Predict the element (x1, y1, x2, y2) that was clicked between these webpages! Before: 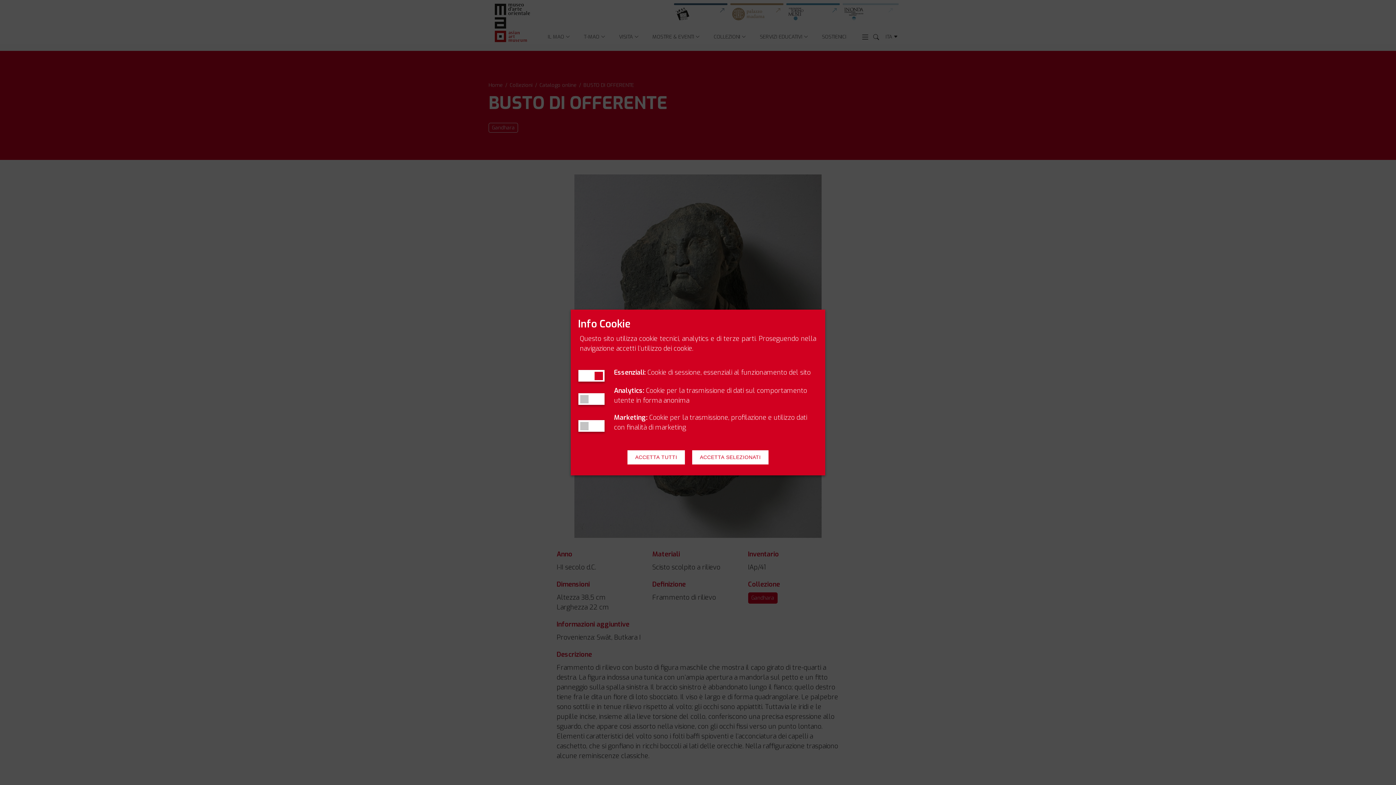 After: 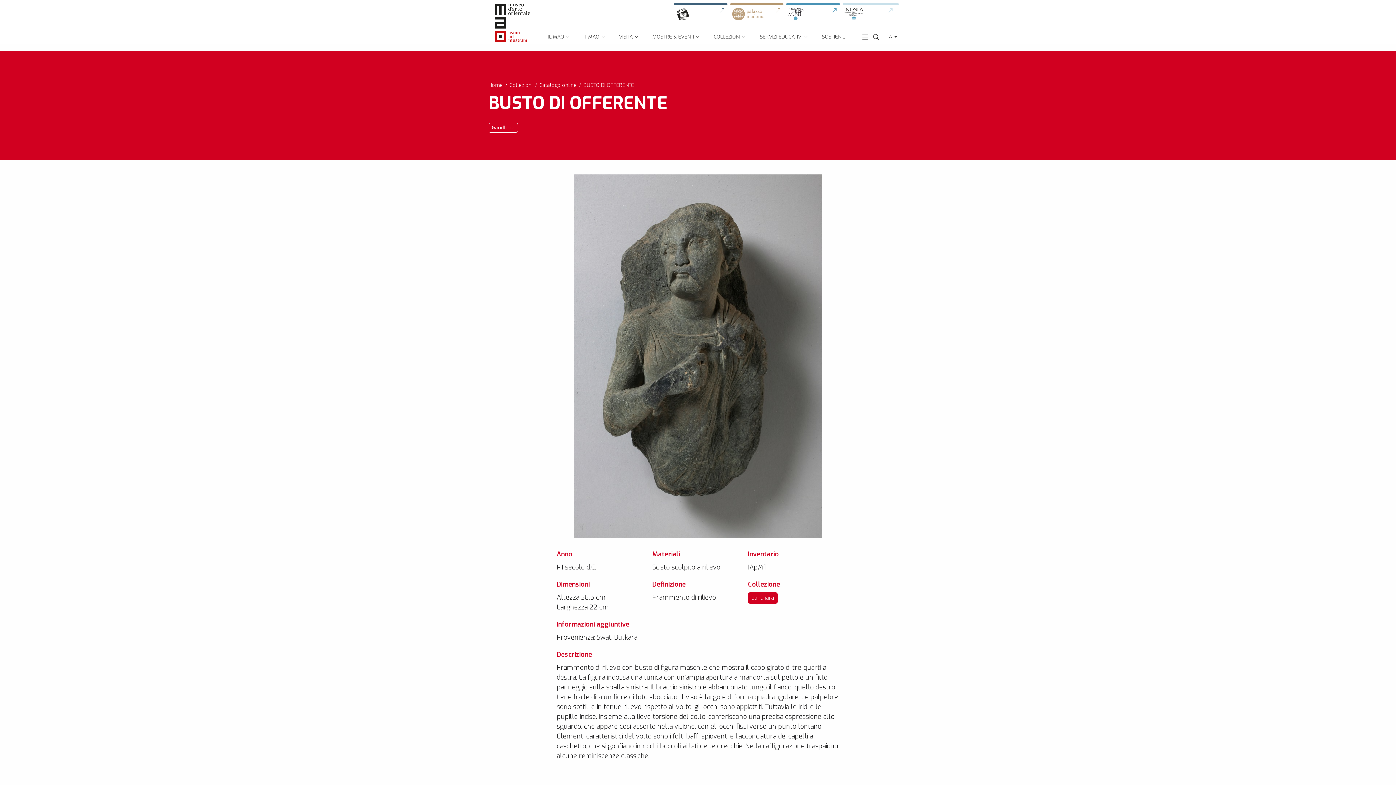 Action: bbox: (692, 450, 768, 464) label: ACCETTA SELEZIONATI